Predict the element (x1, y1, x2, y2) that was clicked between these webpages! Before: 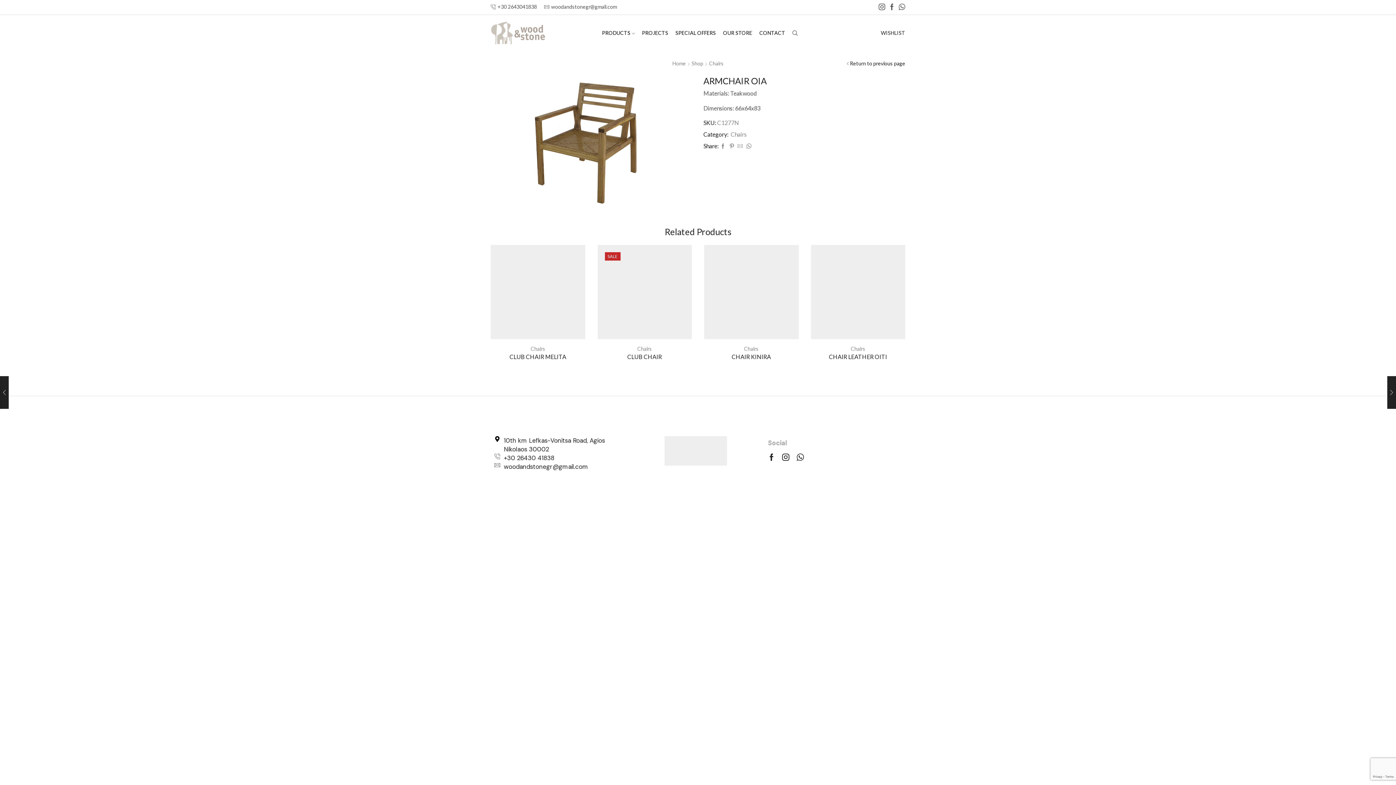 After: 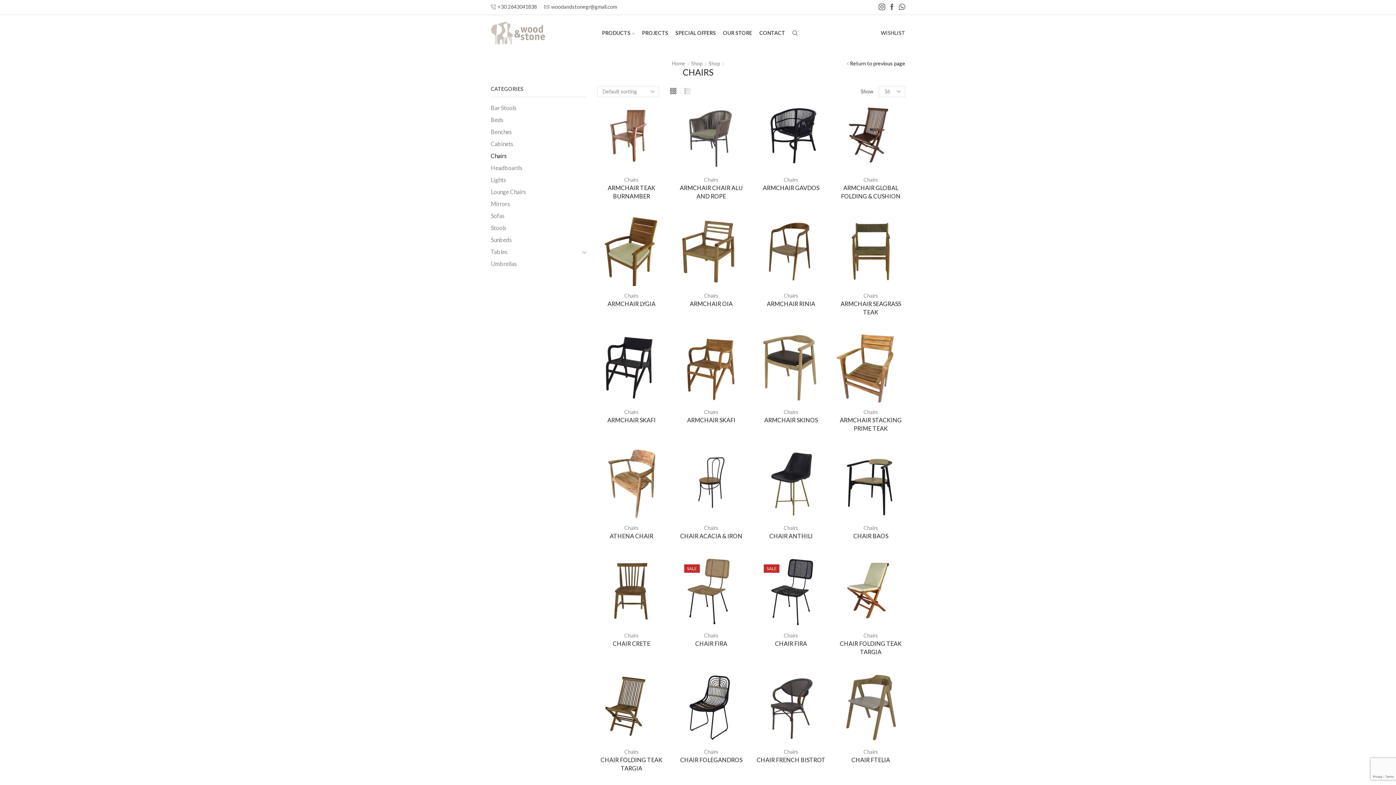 Action: bbox: (708, 59, 724, 67) label: Chairs